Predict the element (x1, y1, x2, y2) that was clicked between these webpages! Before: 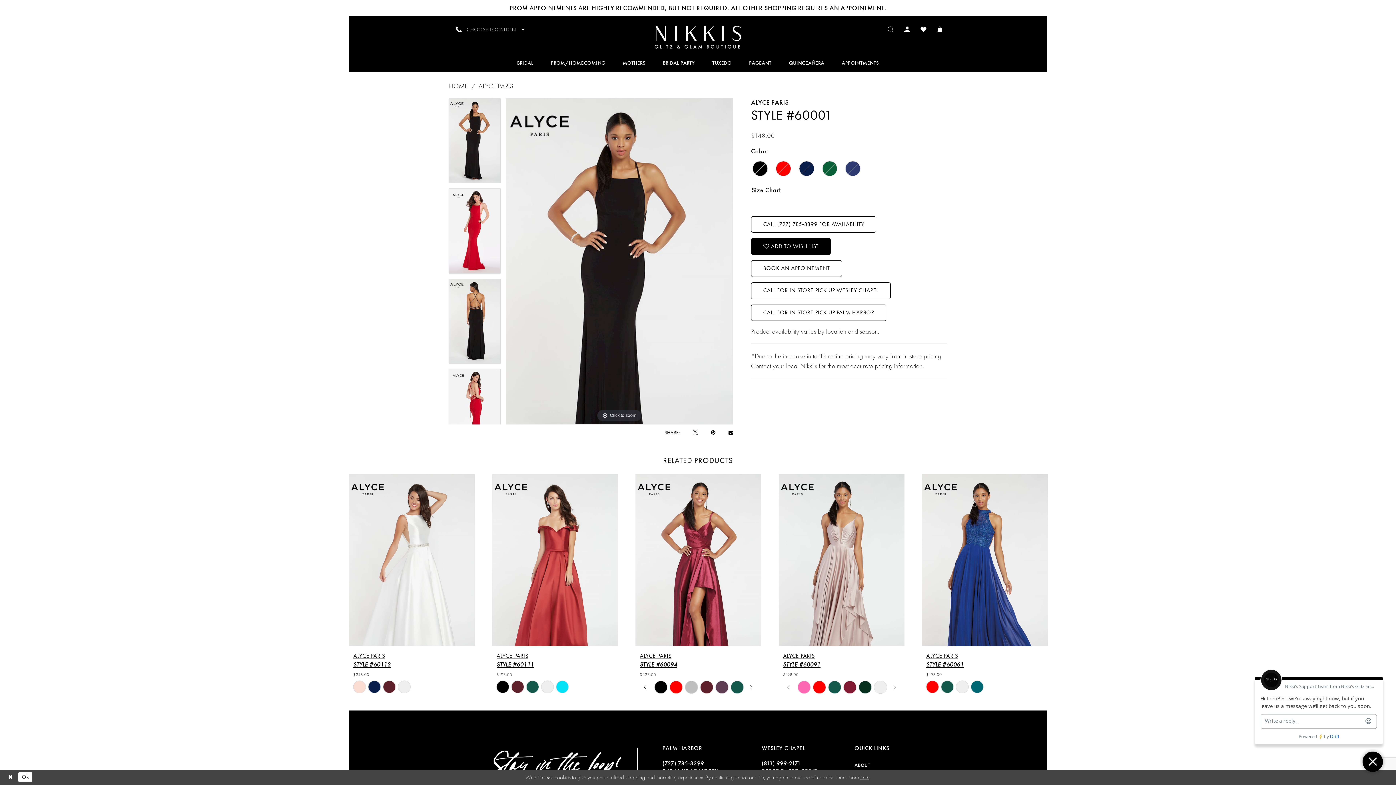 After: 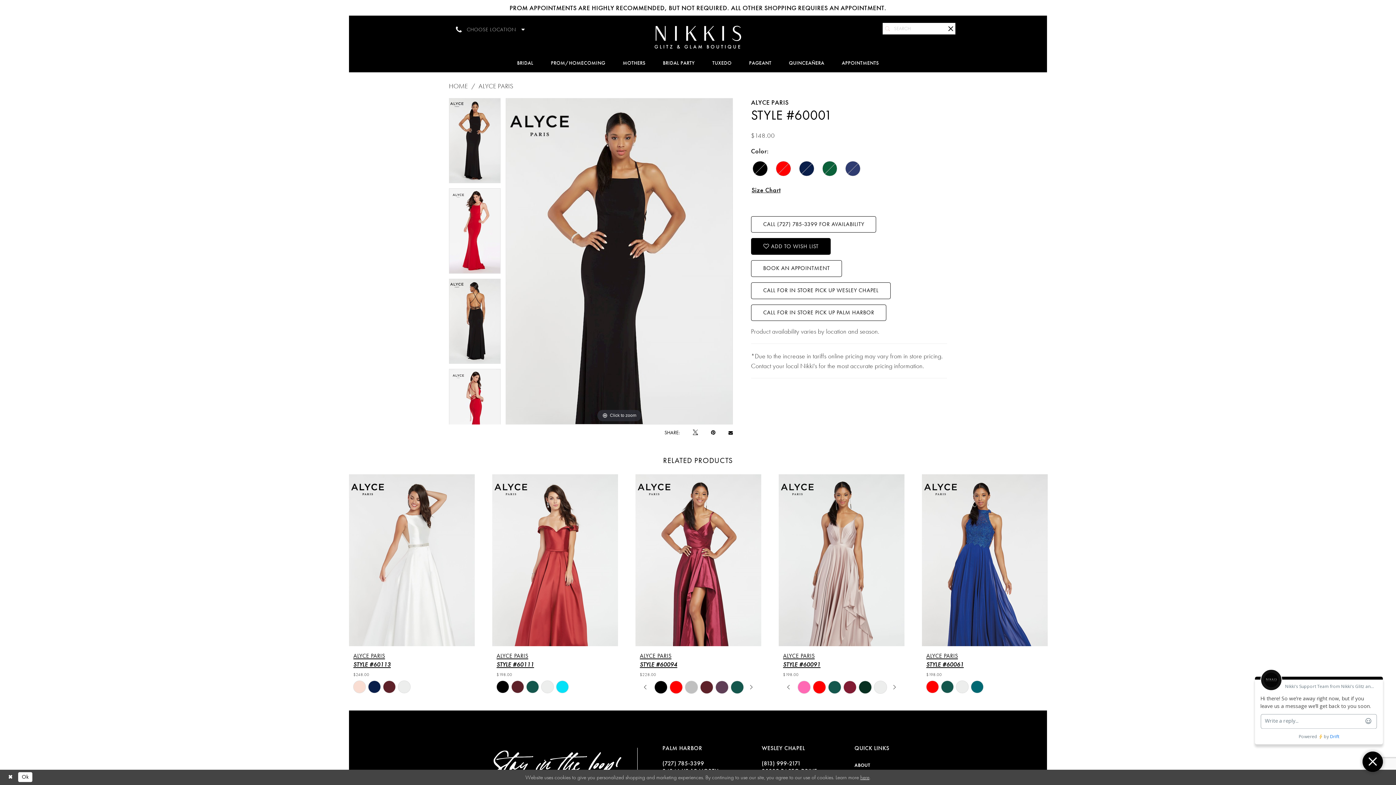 Action: label: Toggle Search bbox: (883, 20, 899, 37)